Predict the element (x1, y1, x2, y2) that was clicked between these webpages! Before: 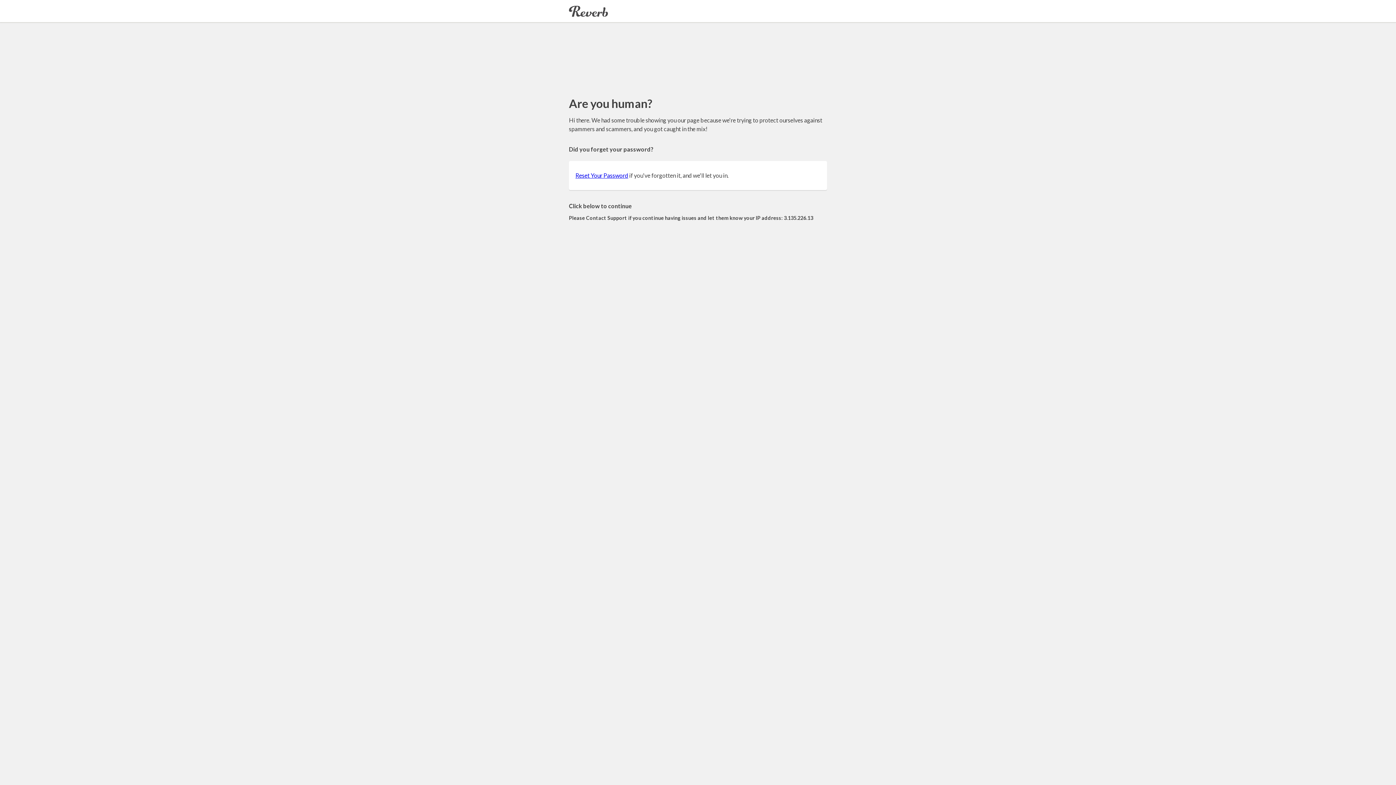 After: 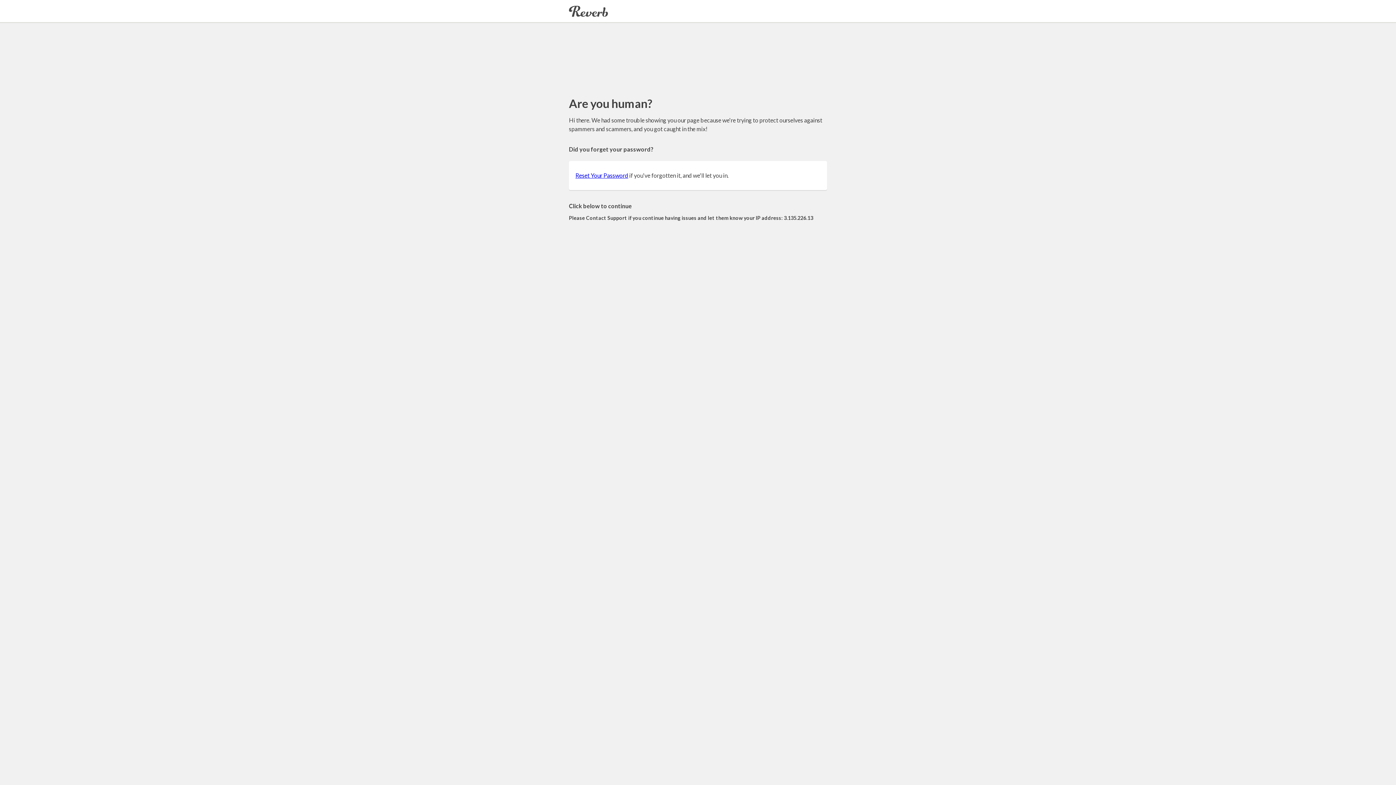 Action: bbox: (575, 172, 628, 178) label: Reset Your Password